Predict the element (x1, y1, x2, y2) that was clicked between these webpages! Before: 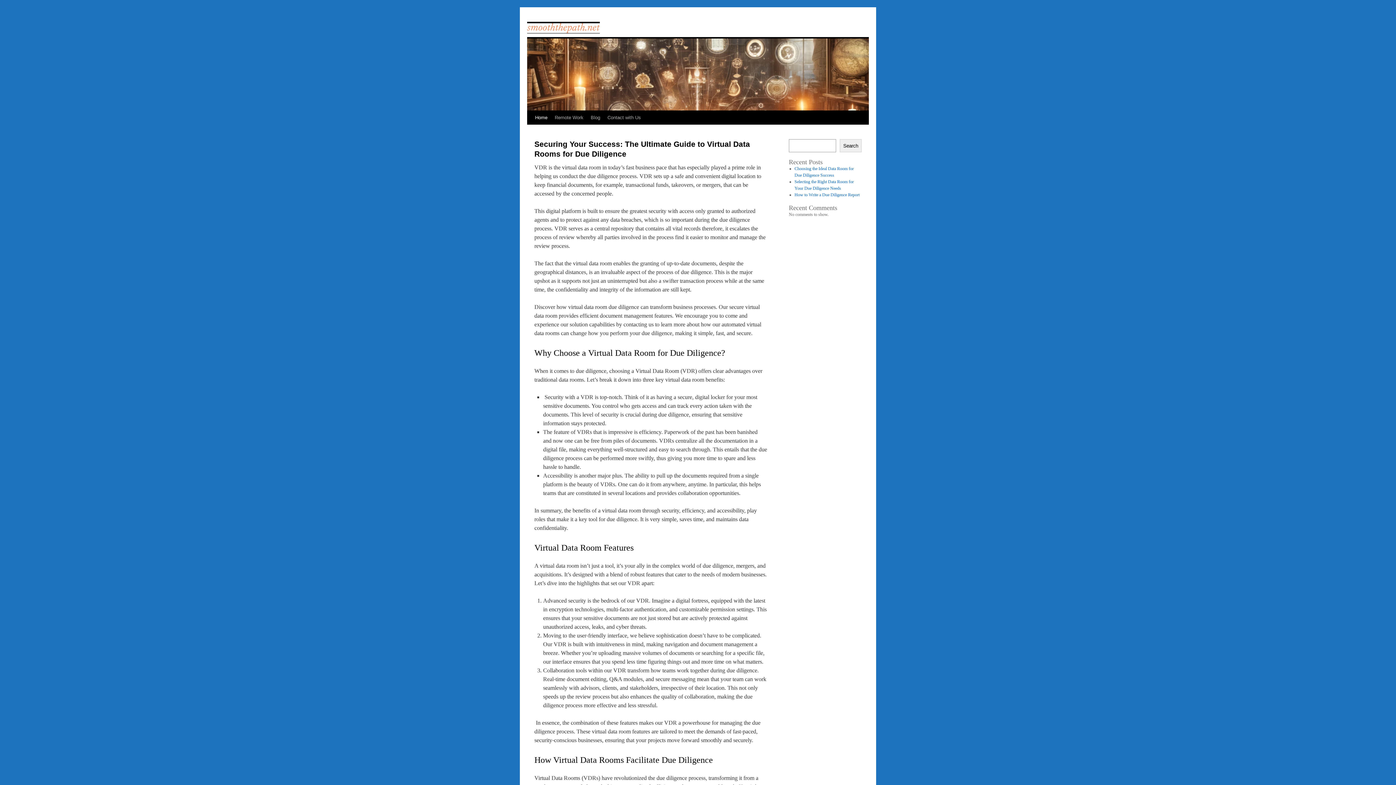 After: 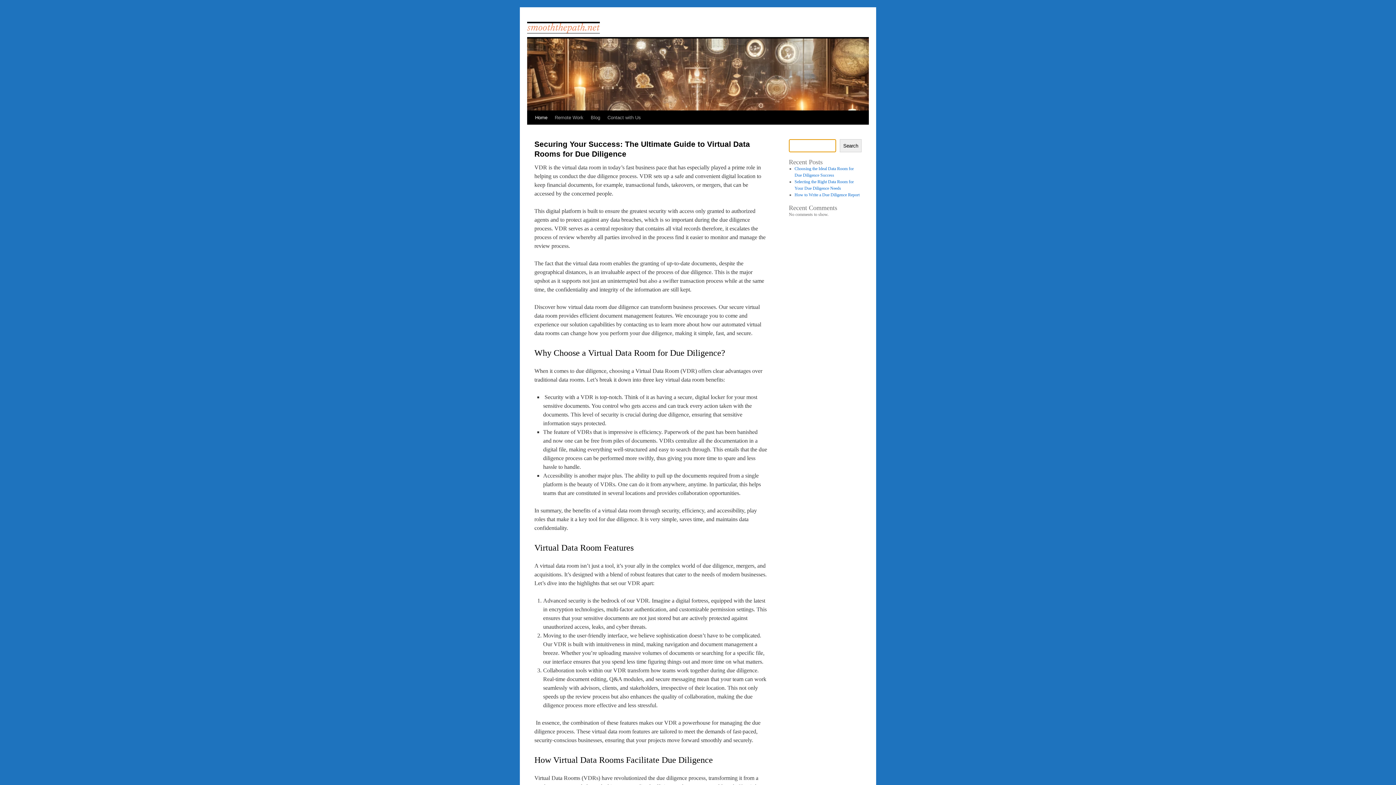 Action: bbox: (840, 139, 861, 152) label: Search